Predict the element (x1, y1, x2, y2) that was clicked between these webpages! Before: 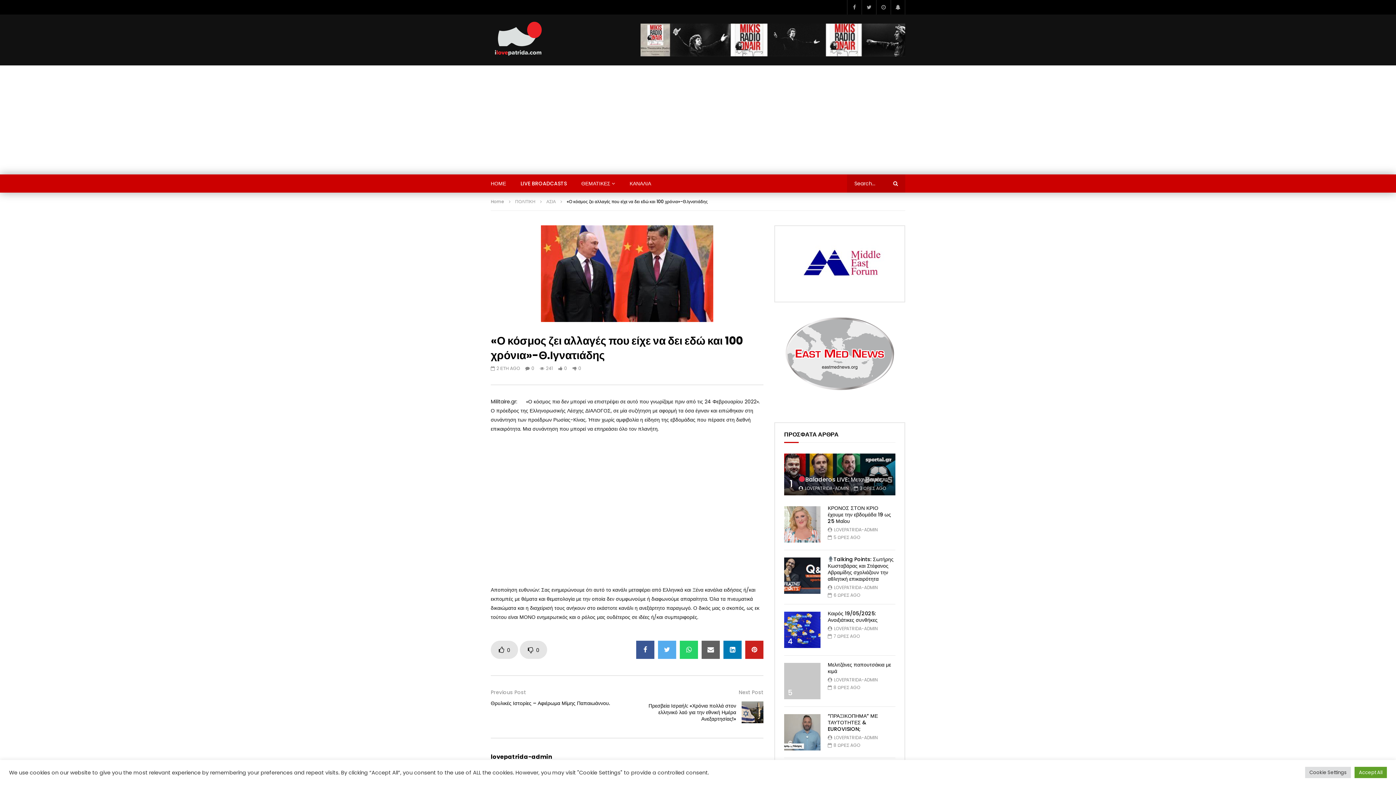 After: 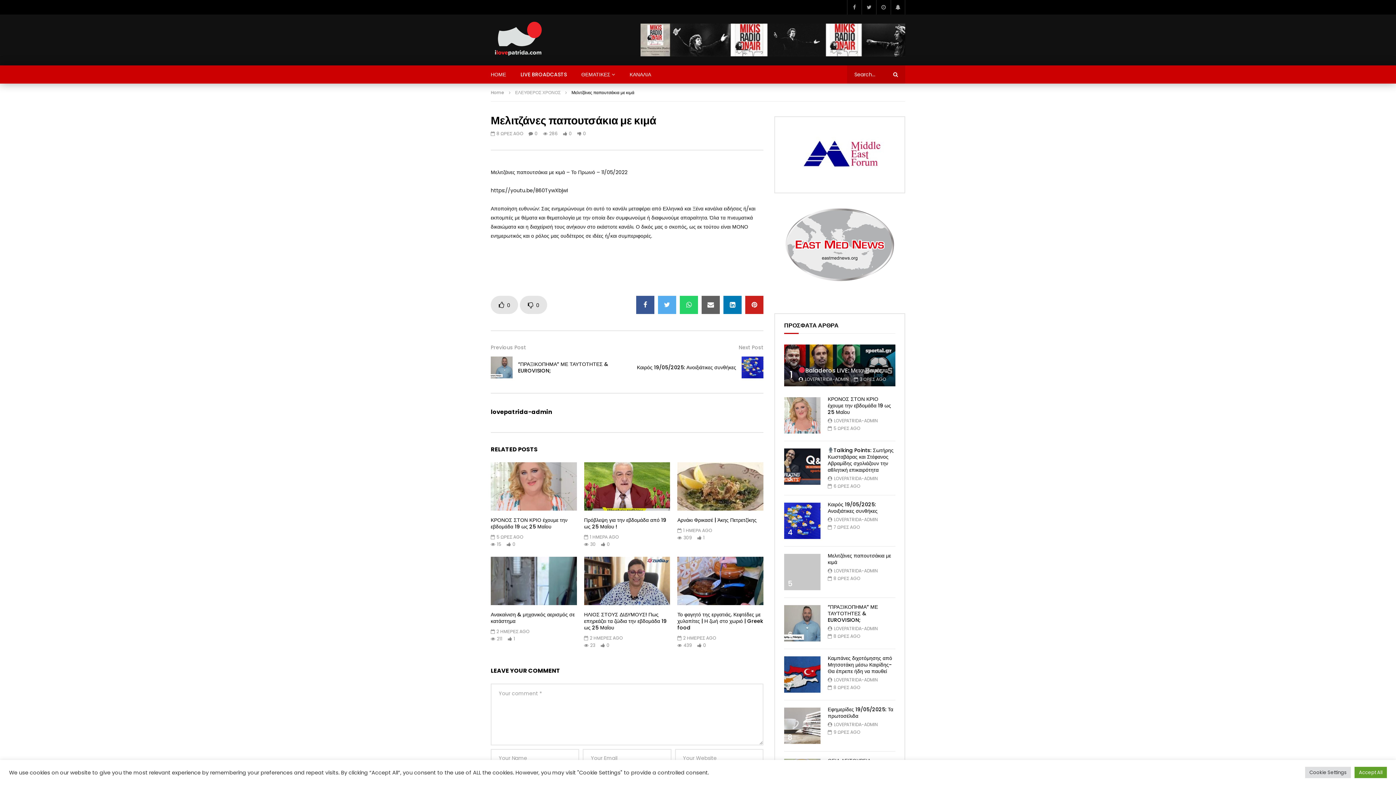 Action: label: Μελιτζάνες παπουτσάκια με κιμά bbox: (828, 661, 891, 675)